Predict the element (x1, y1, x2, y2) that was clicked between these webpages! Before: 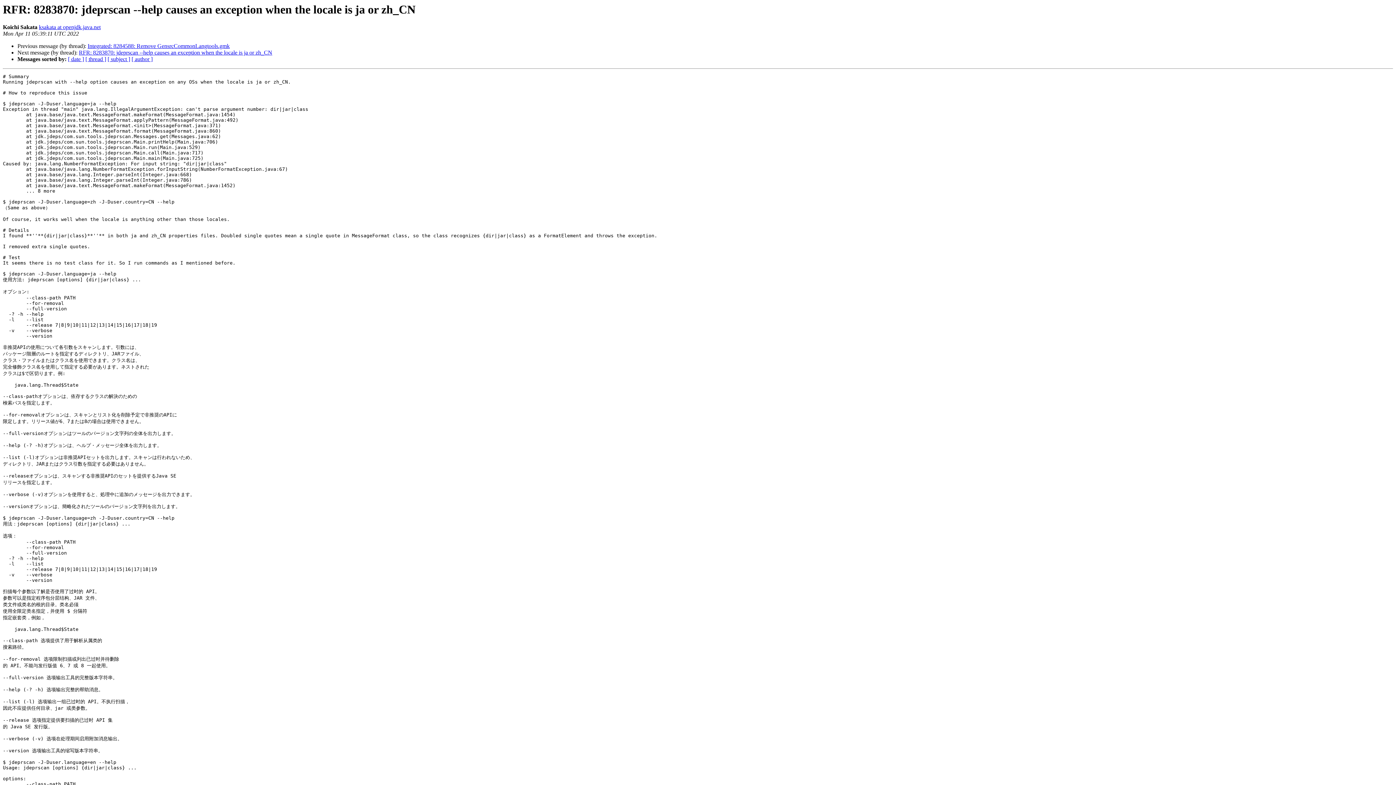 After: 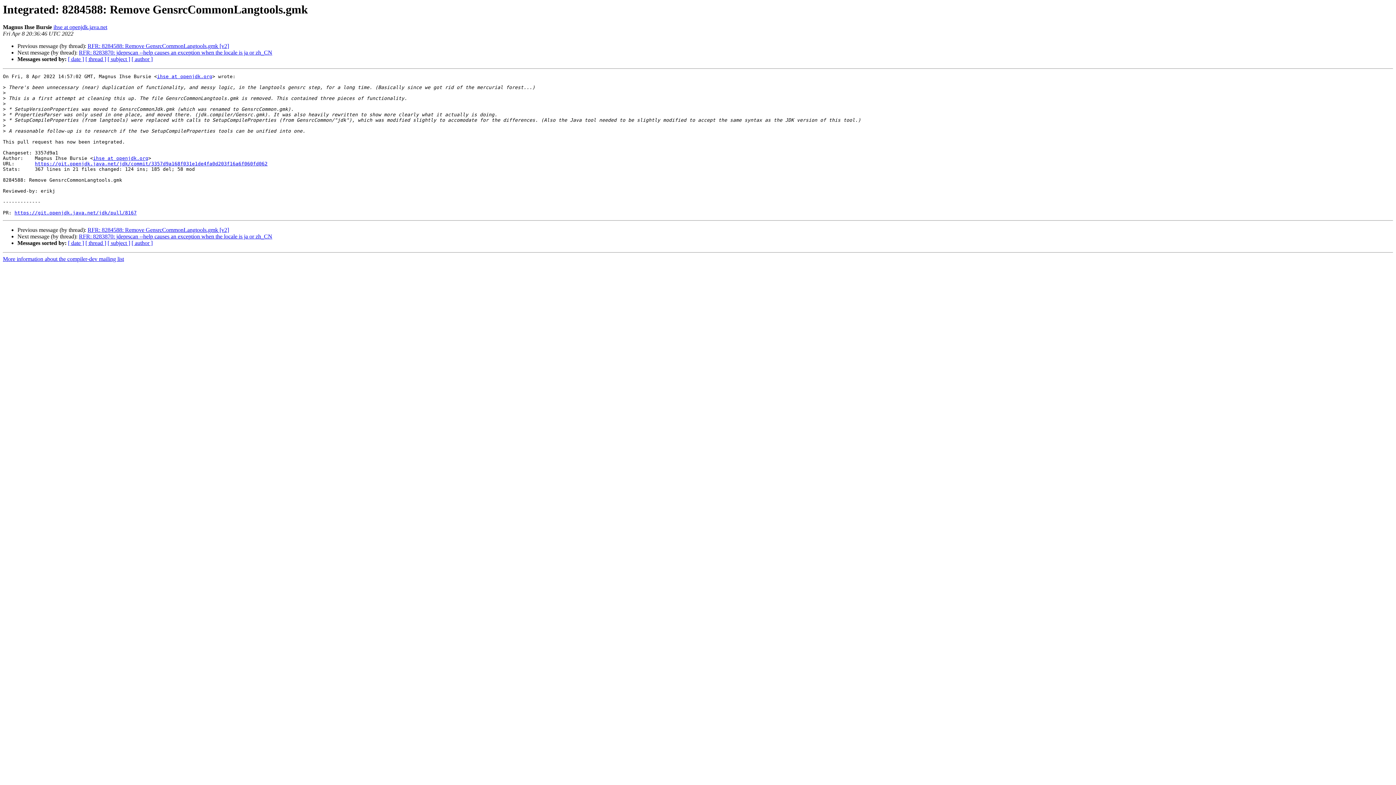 Action: label: Integrated: 8284588: Remove GensrcCommonLangtools.gmk bbox: (87, 43, 229, 49)